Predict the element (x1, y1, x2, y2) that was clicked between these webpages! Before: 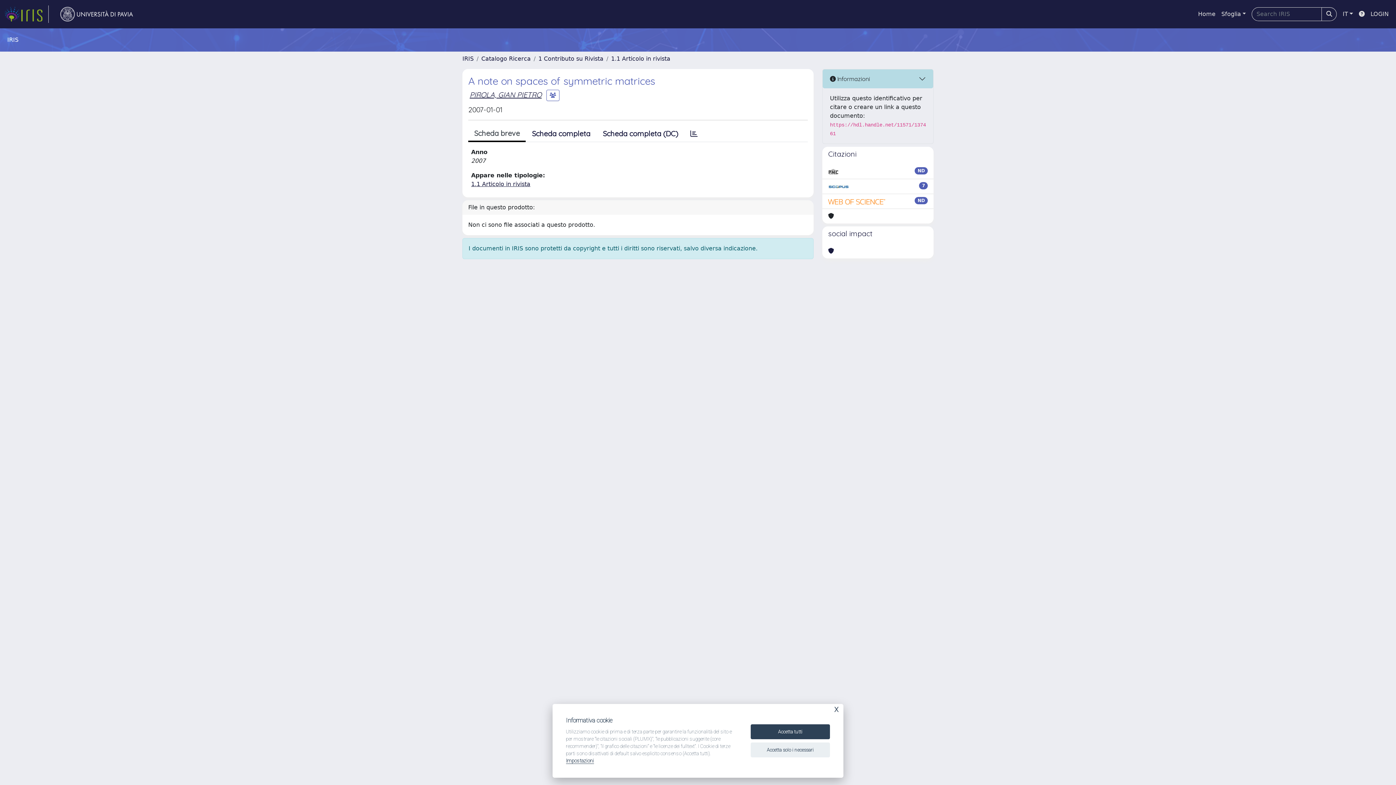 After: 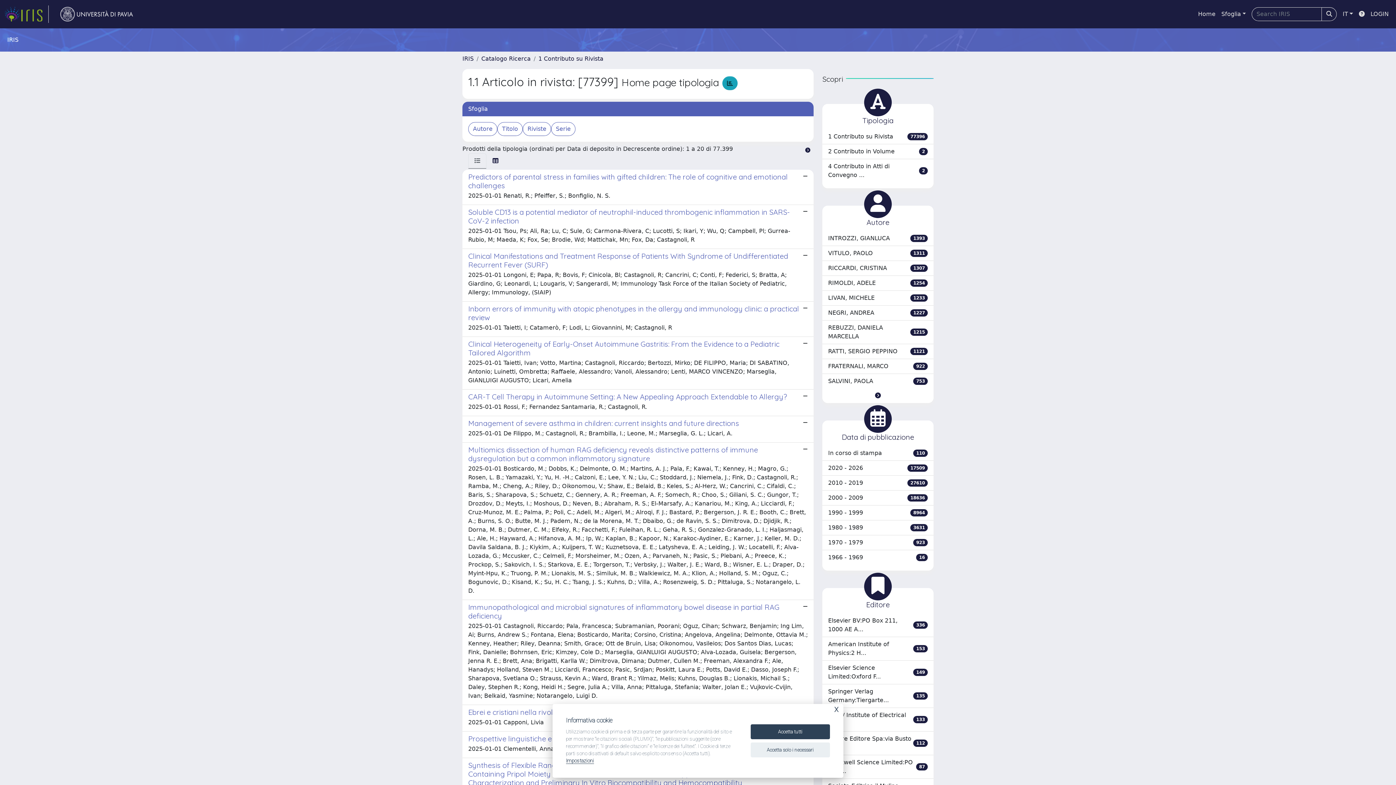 Action: label: 1.1 Articolo in rivista bbox: (611, 55, 670, 62)